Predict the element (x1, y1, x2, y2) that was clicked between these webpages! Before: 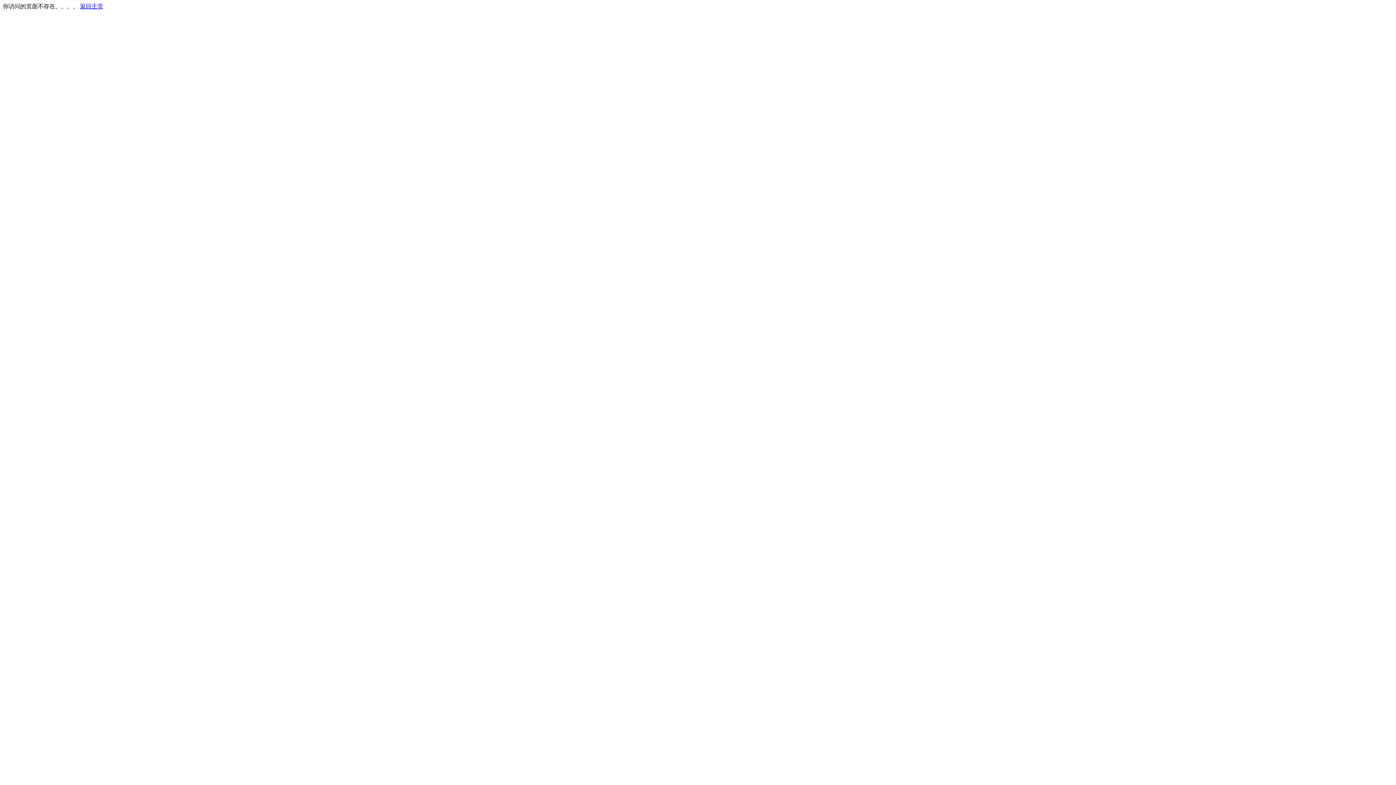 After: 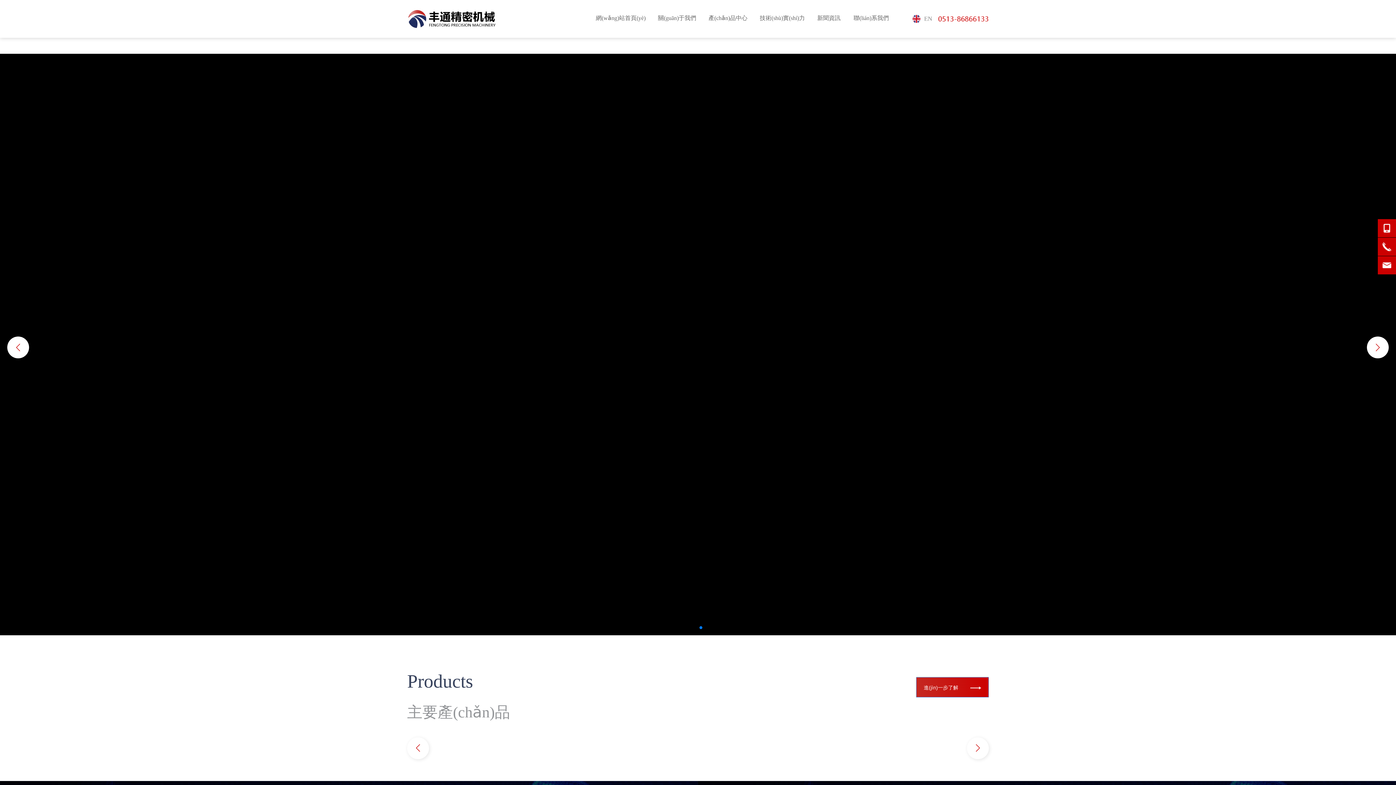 Action: bbox: (80, 3, 103, 9) label: 返回主页